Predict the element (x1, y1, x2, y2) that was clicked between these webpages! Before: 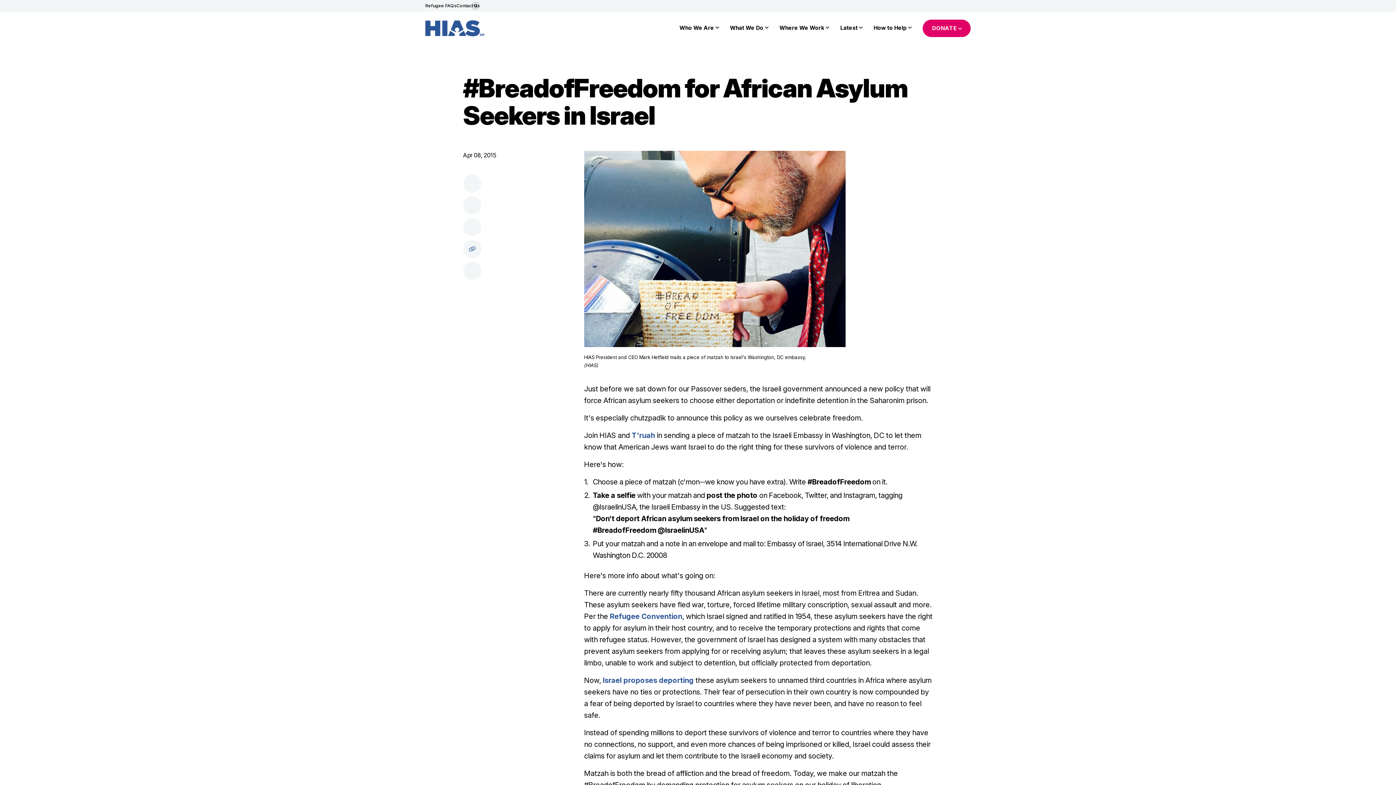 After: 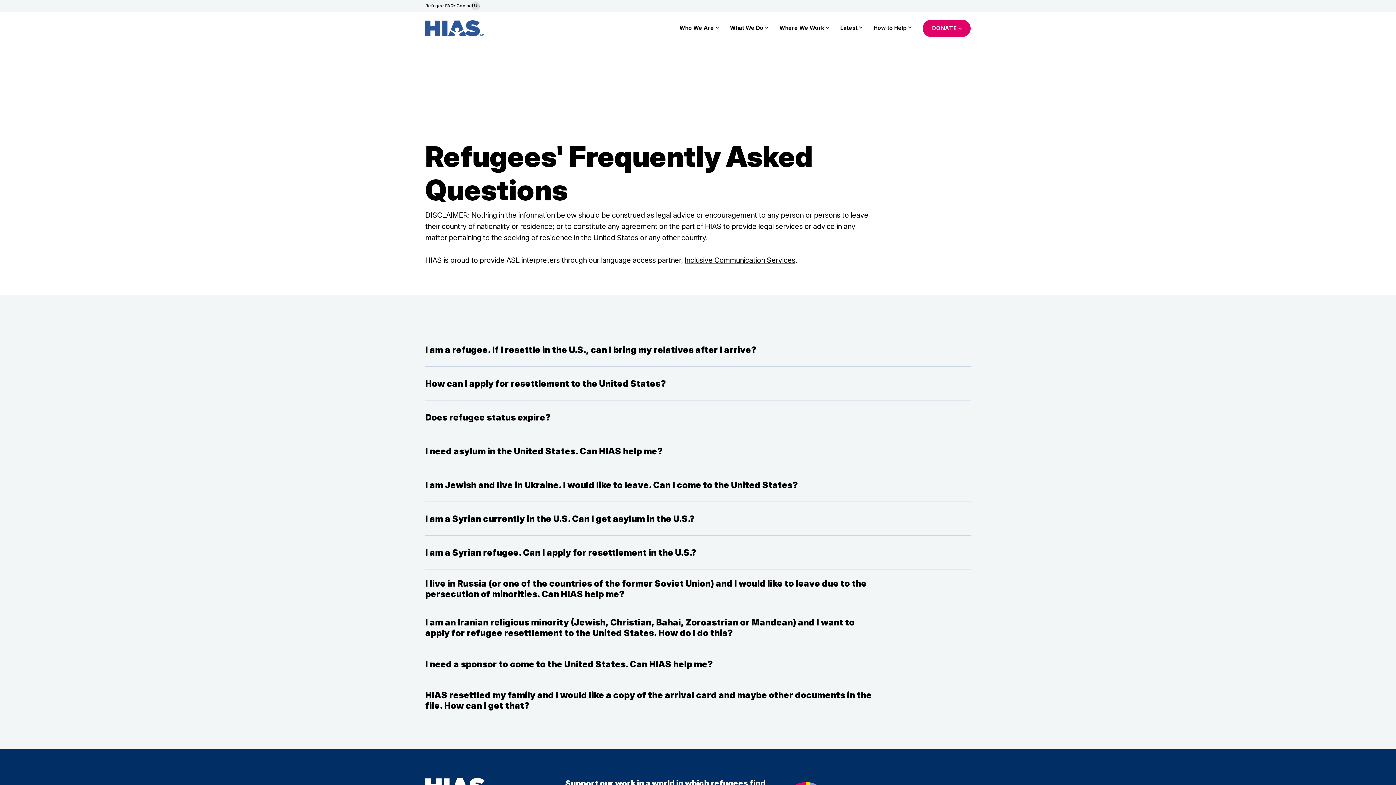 Action: label: Refugee FAQs bbox: (425, 2, 456, 8)